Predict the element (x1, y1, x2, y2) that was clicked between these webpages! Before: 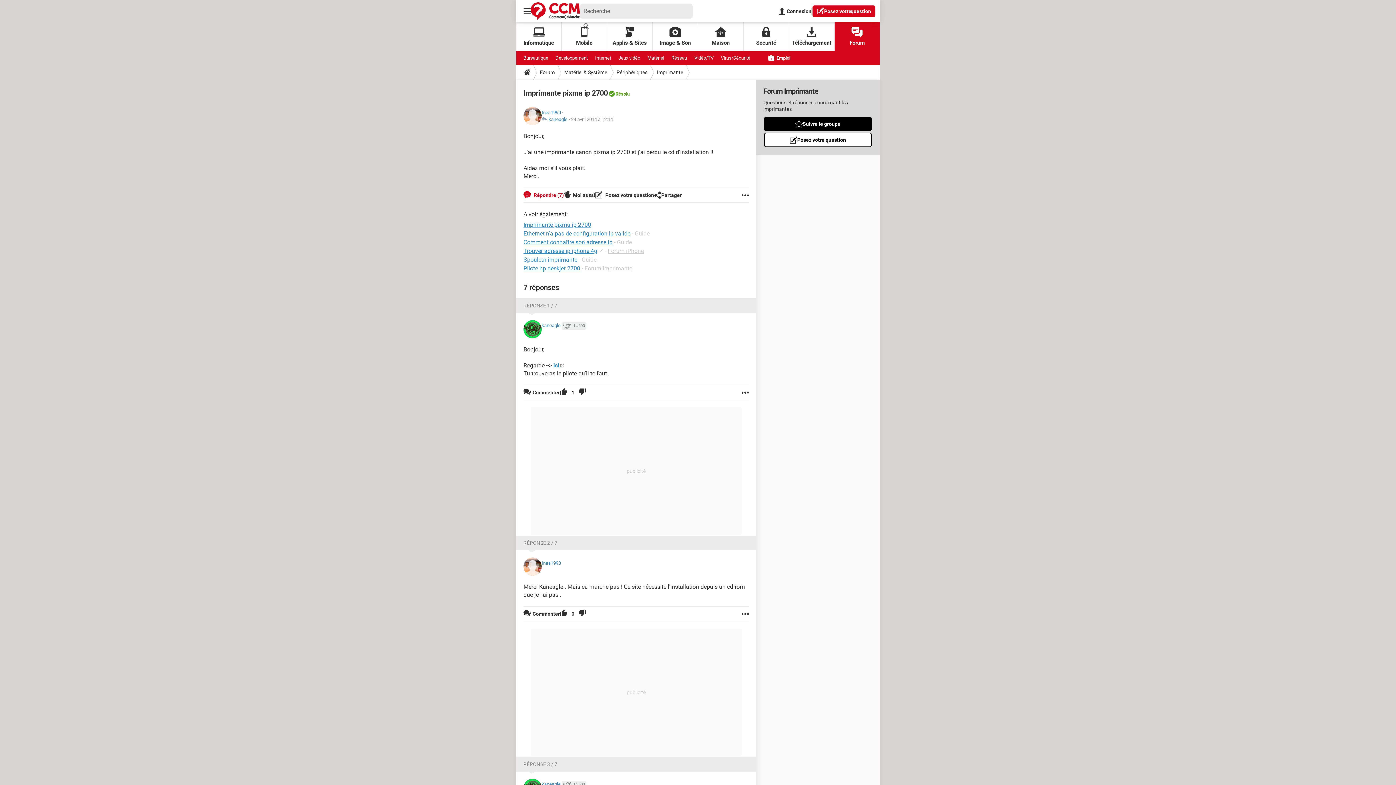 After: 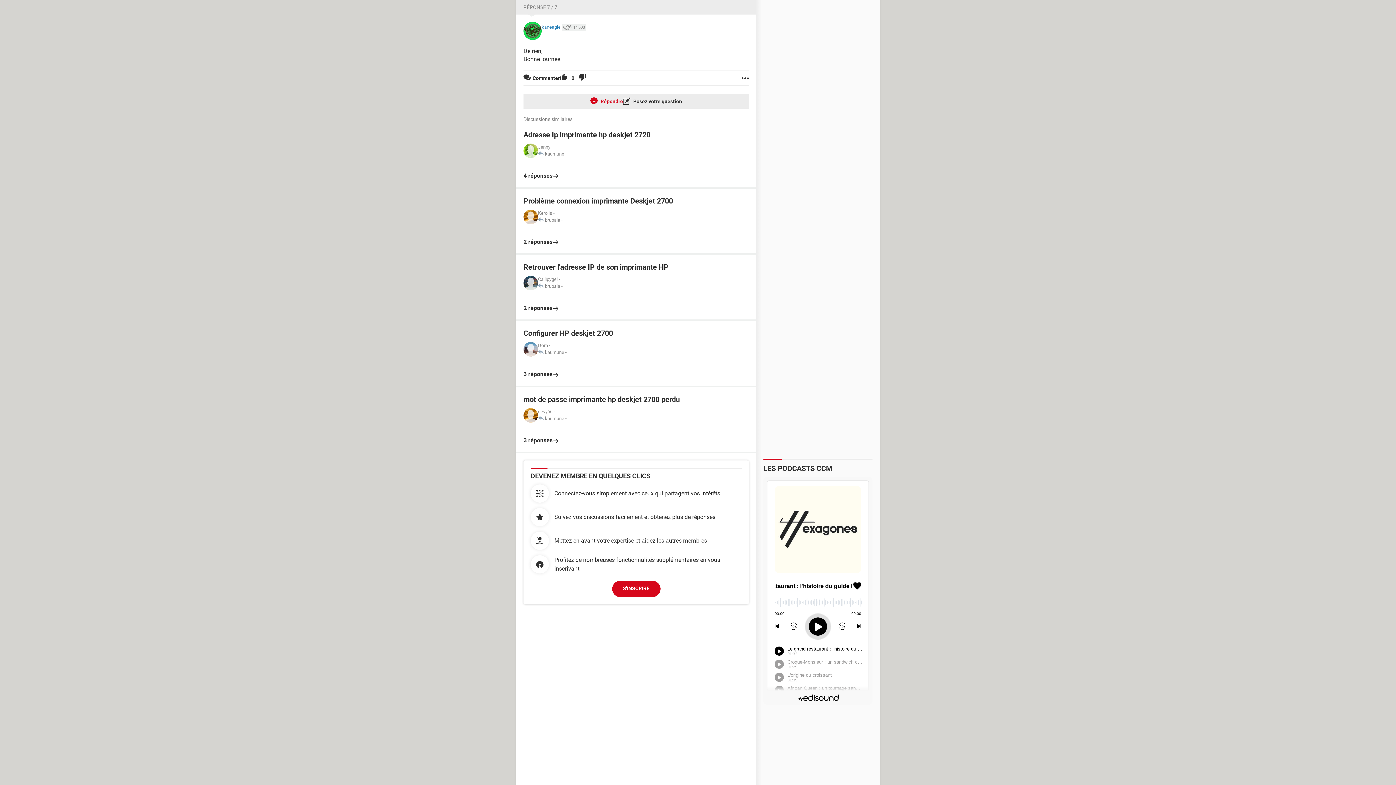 Action: label: 24 avril 2014 à 12:14 bbox: (571, 116, 613, 122)